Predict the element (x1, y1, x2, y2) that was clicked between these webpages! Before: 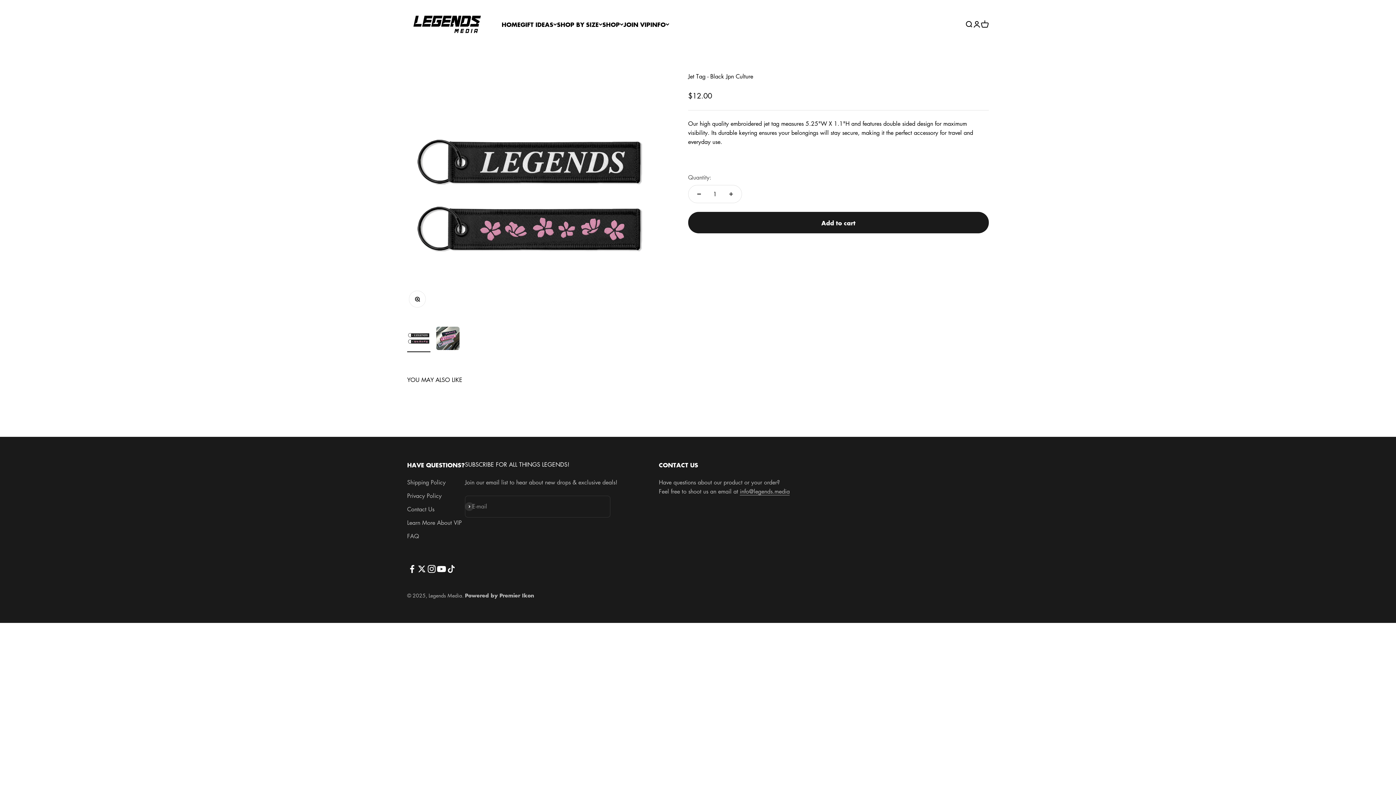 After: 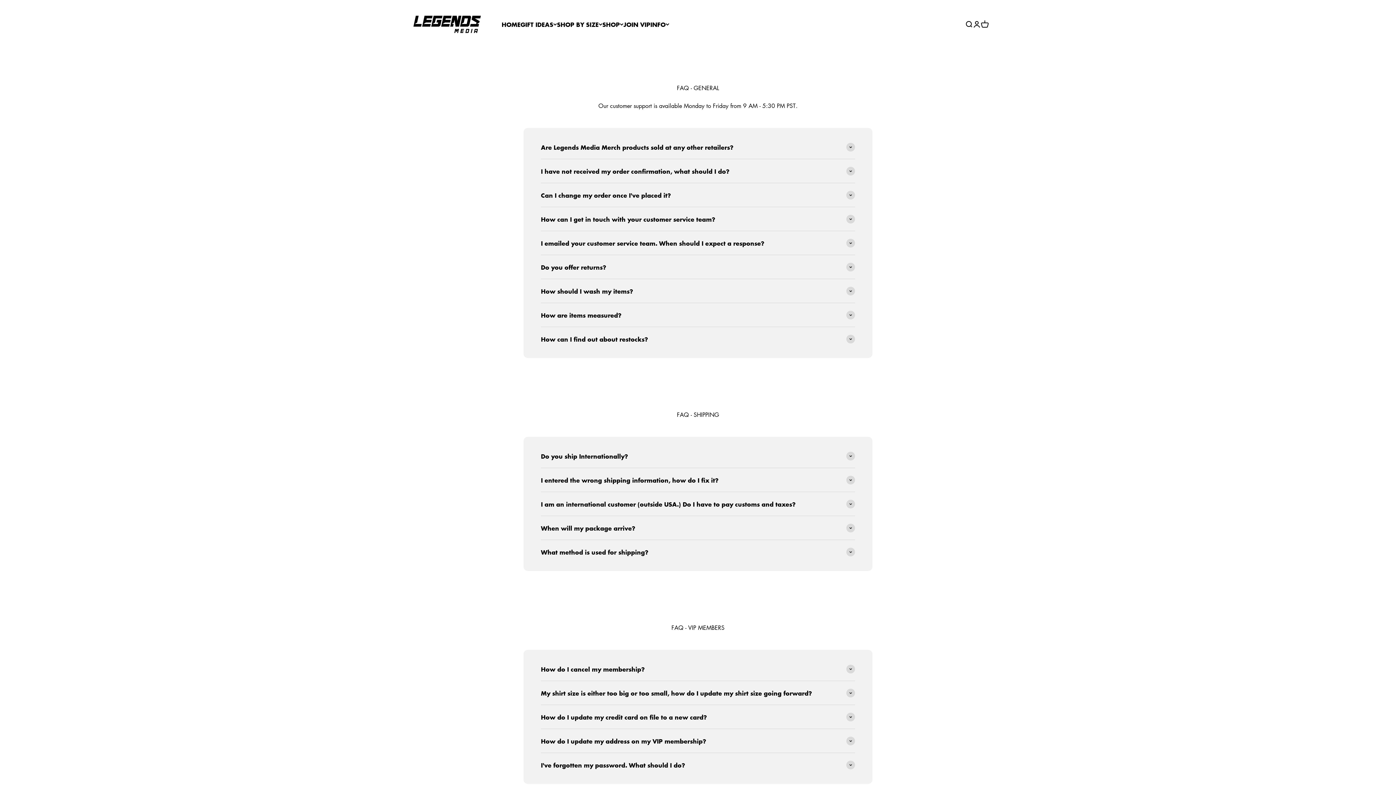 Action: label: FAQ bbox: (407, 531, 419, 541)